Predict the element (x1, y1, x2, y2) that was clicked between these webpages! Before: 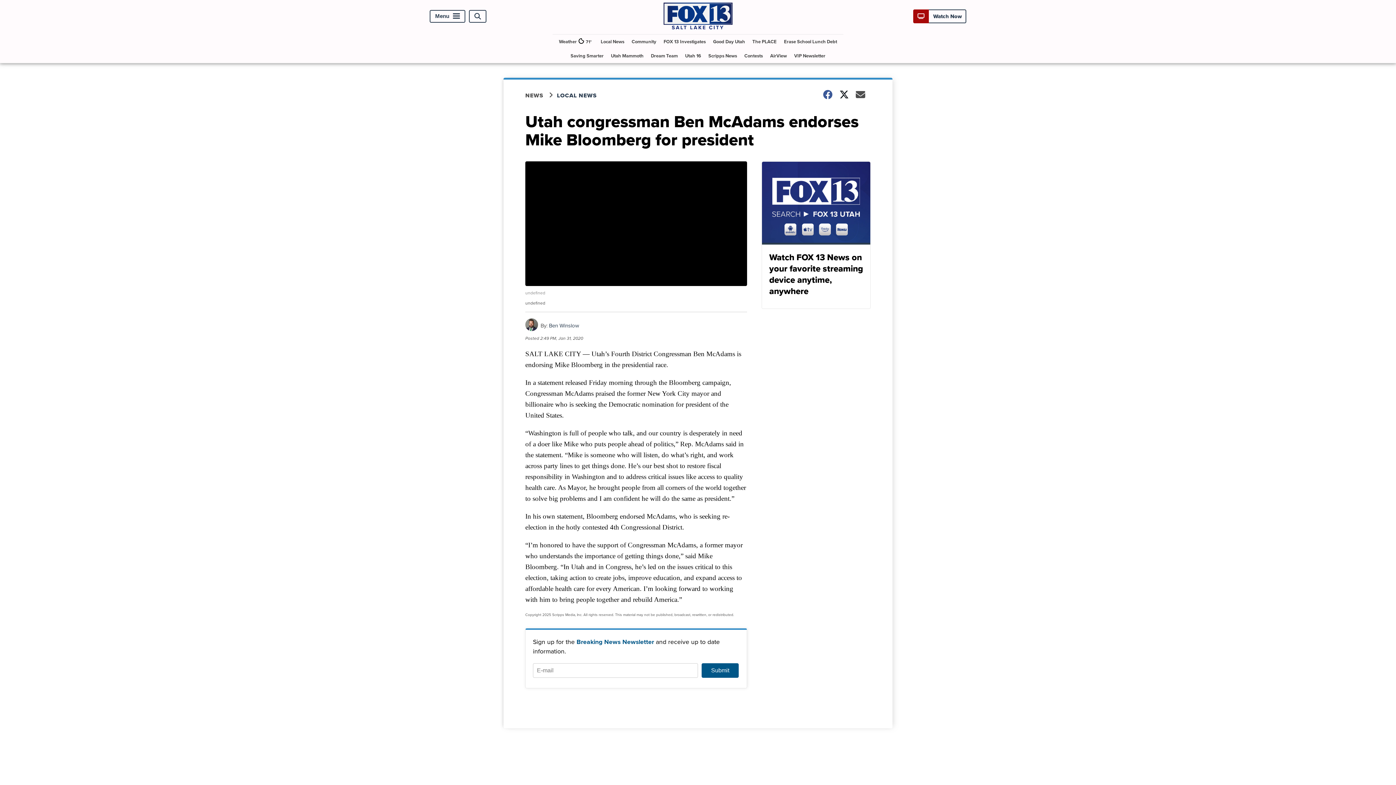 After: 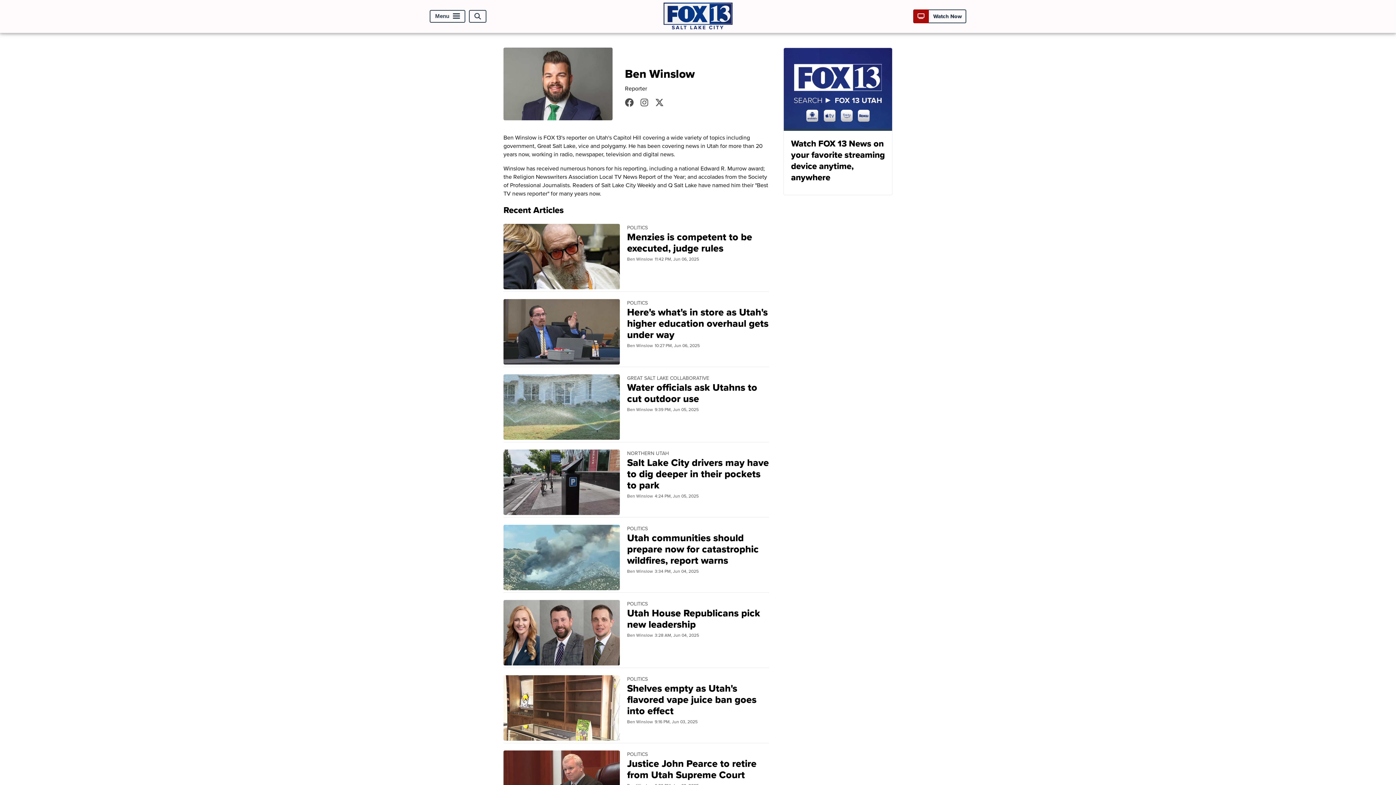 Action: bbox: (525, 325, 538, 333)